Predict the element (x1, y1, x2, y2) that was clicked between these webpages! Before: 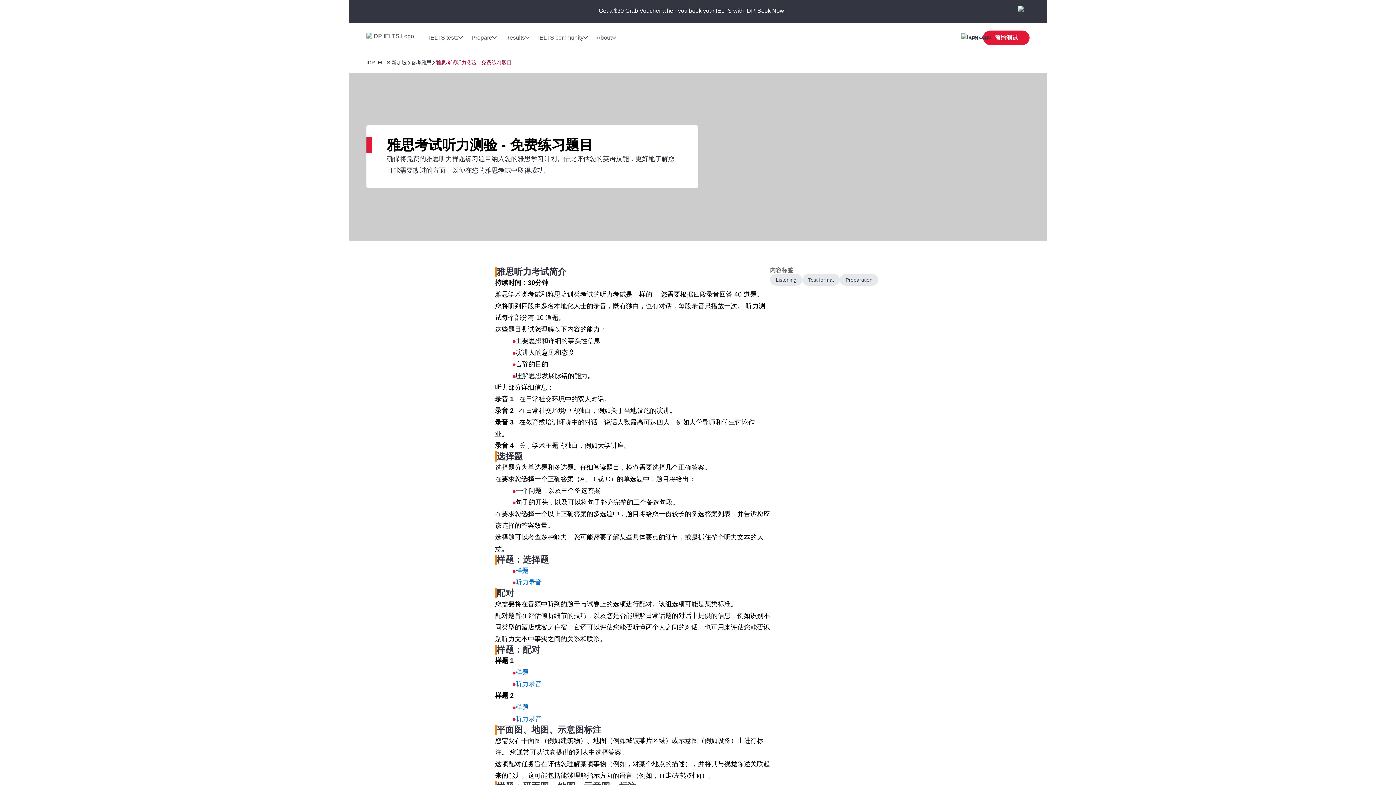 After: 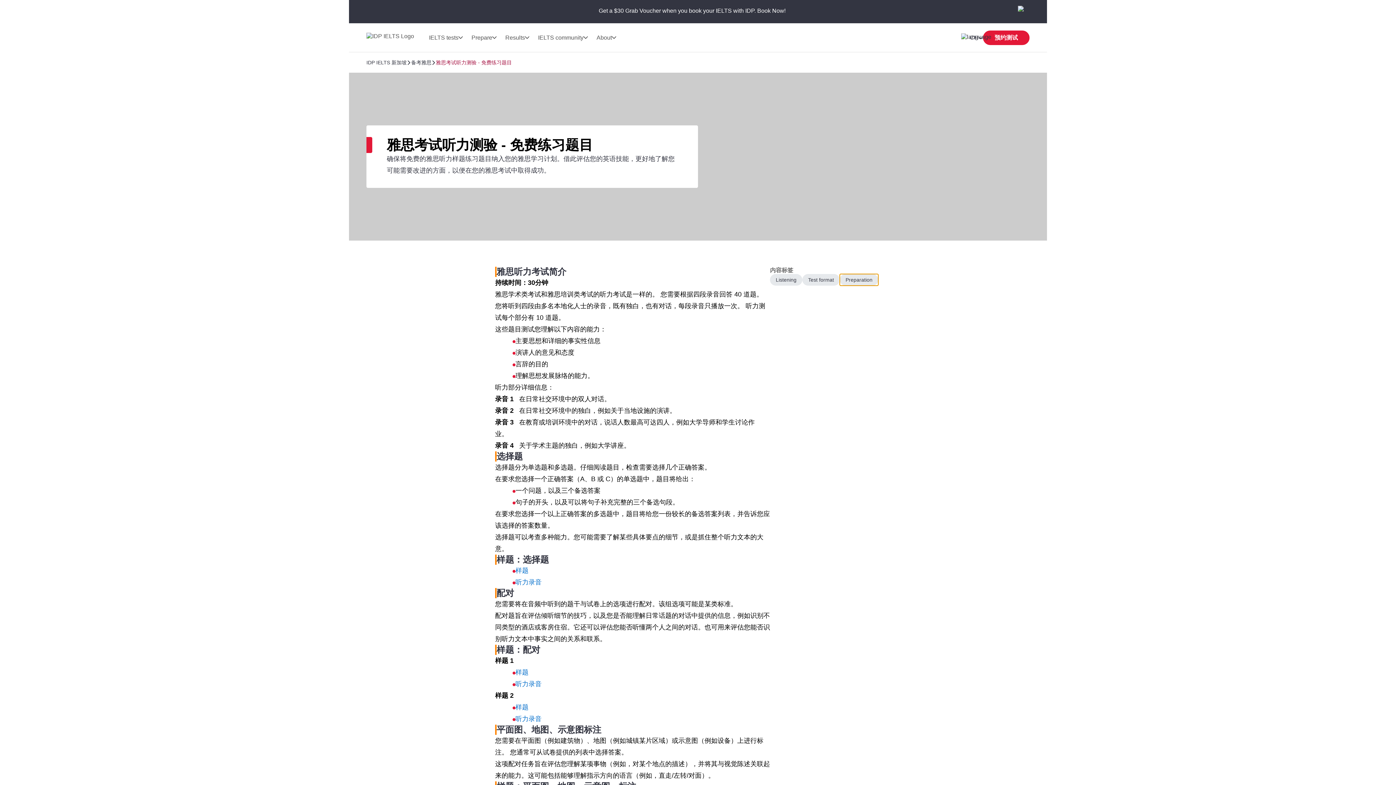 Action: label: Preparation bbox: (840, 274, 878, 285)